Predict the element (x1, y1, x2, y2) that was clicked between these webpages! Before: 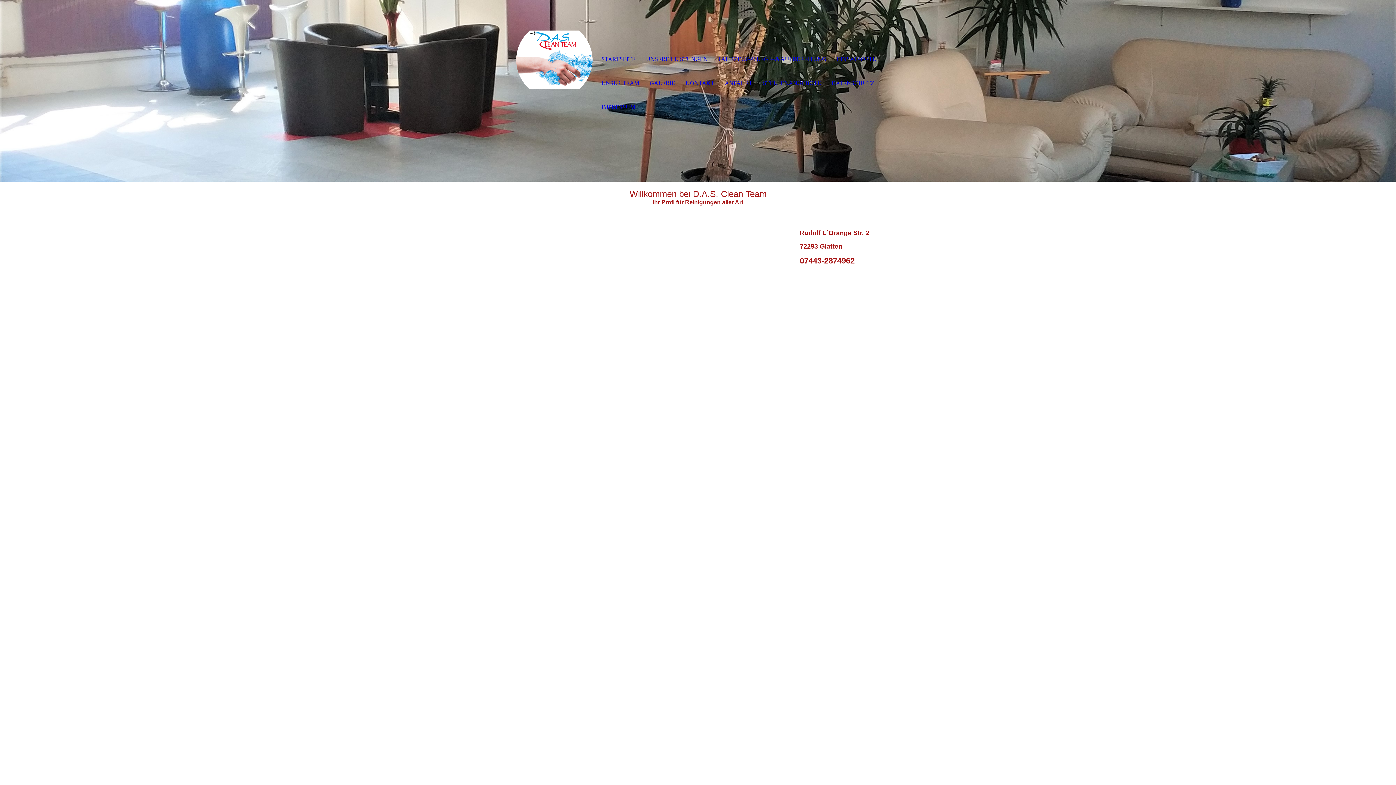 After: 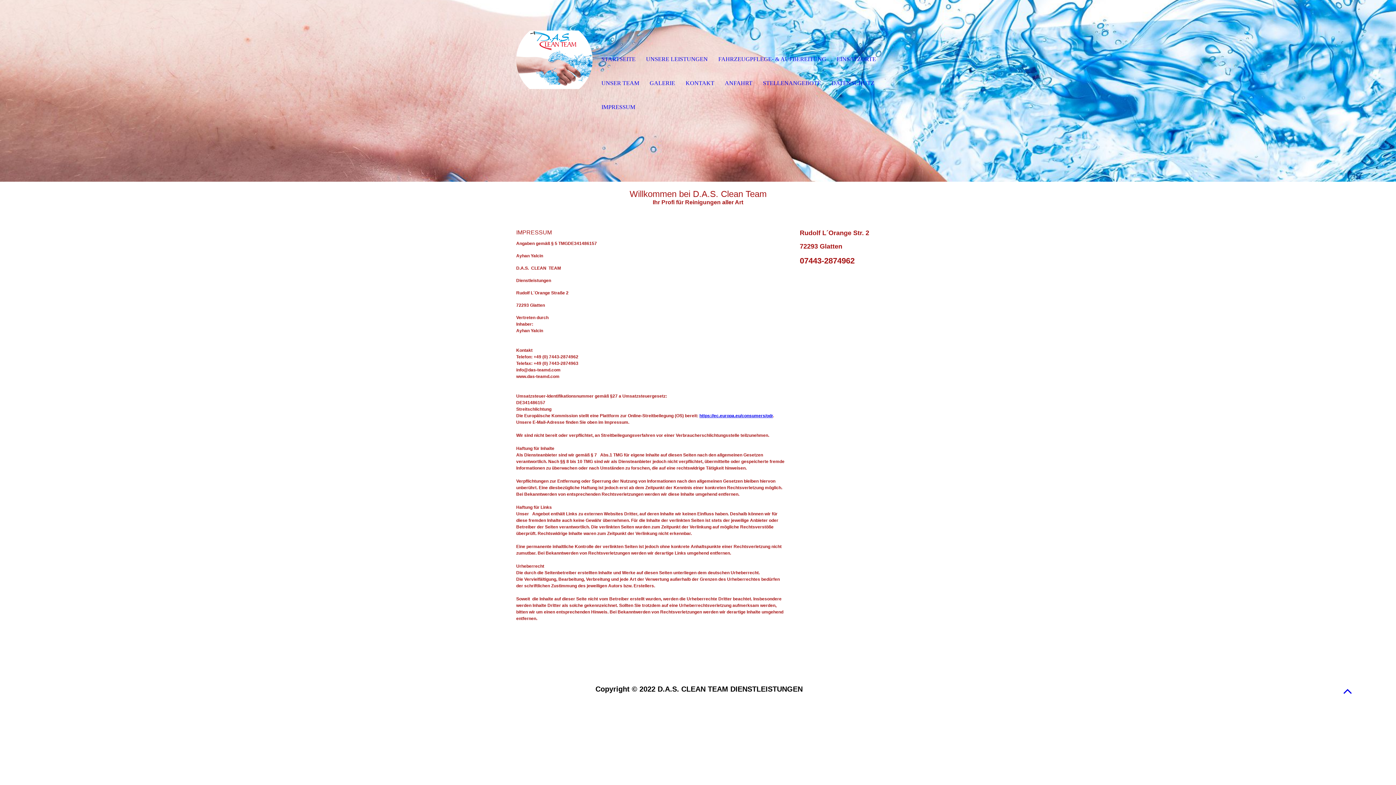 Action: bbox: (596, 95, 640, 119) label: IMPRESSUM